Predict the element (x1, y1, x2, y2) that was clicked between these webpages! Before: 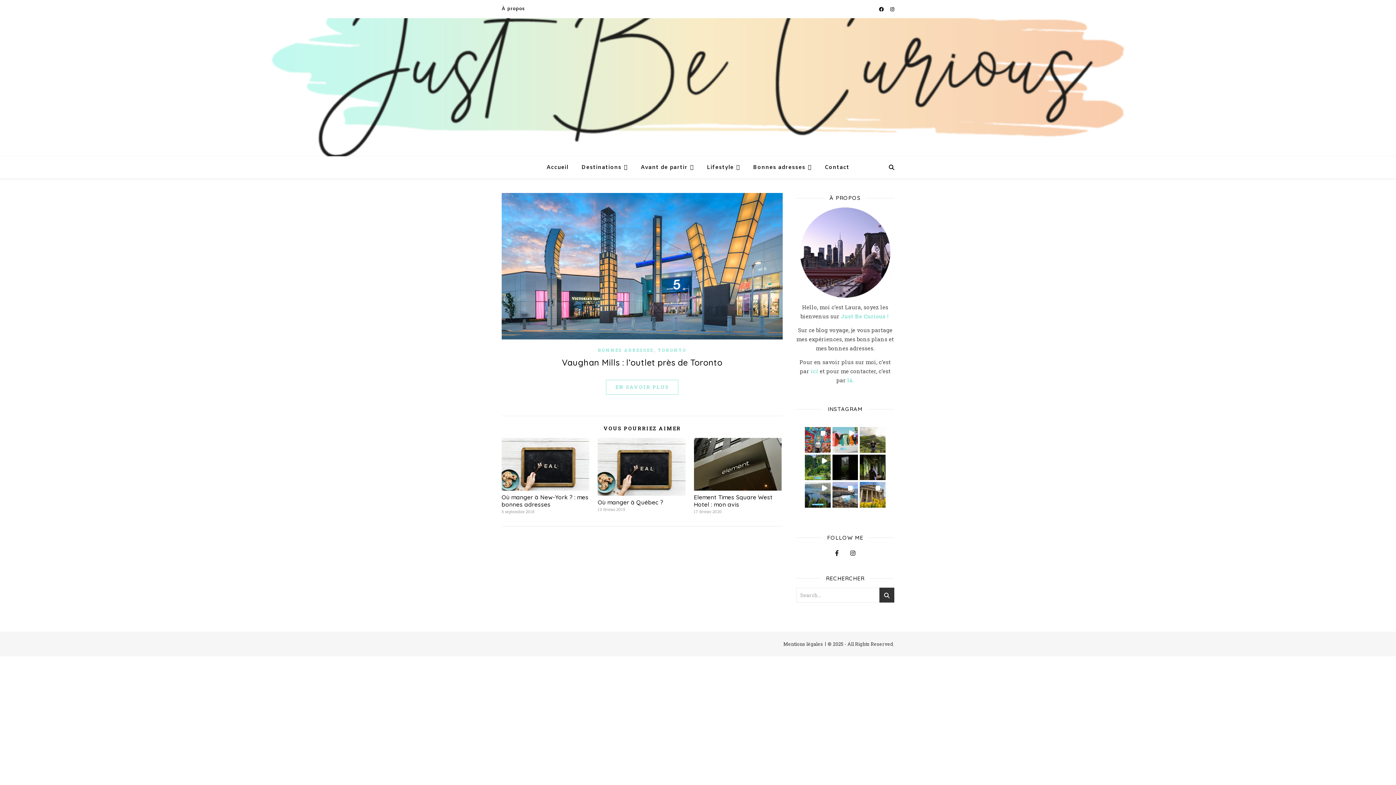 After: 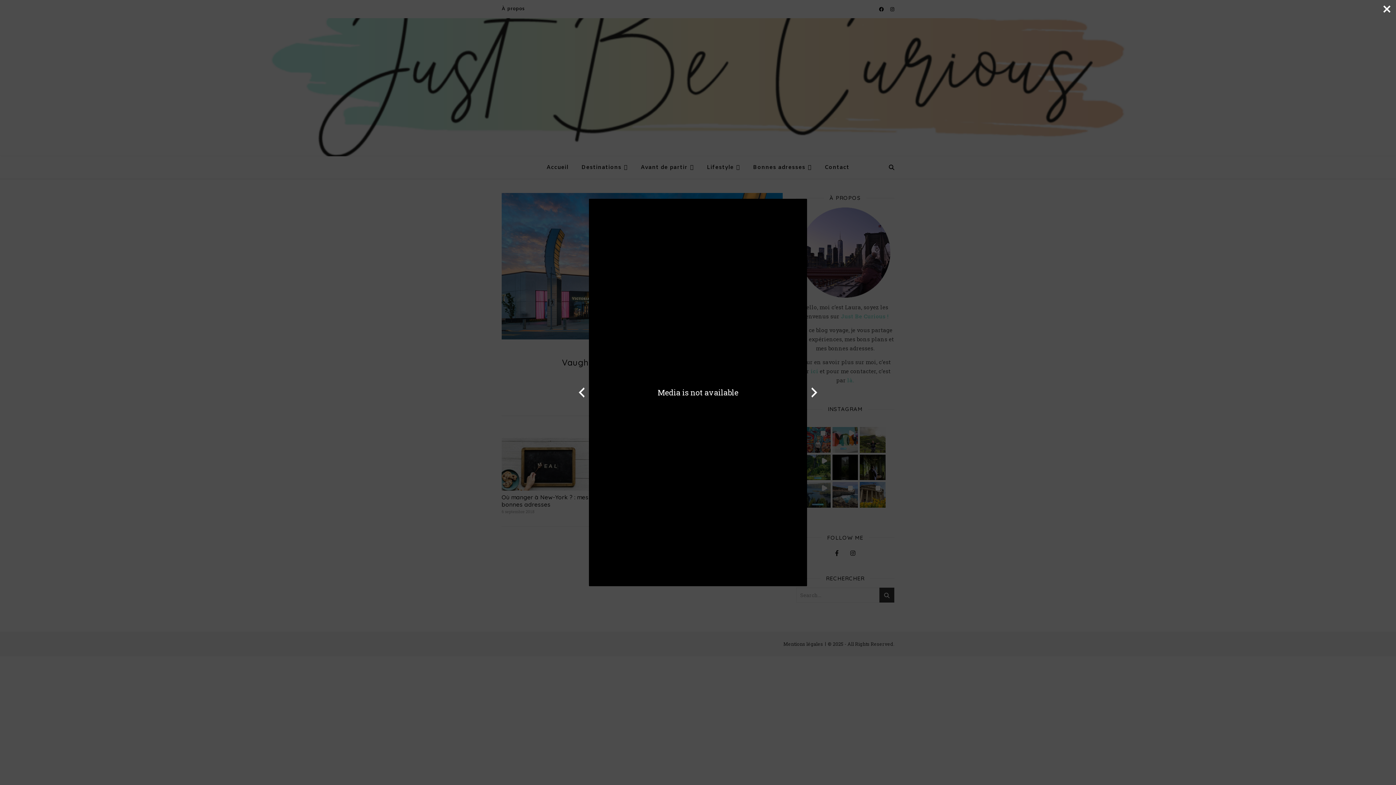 Action: bbox: (832, 427, 858, 452)